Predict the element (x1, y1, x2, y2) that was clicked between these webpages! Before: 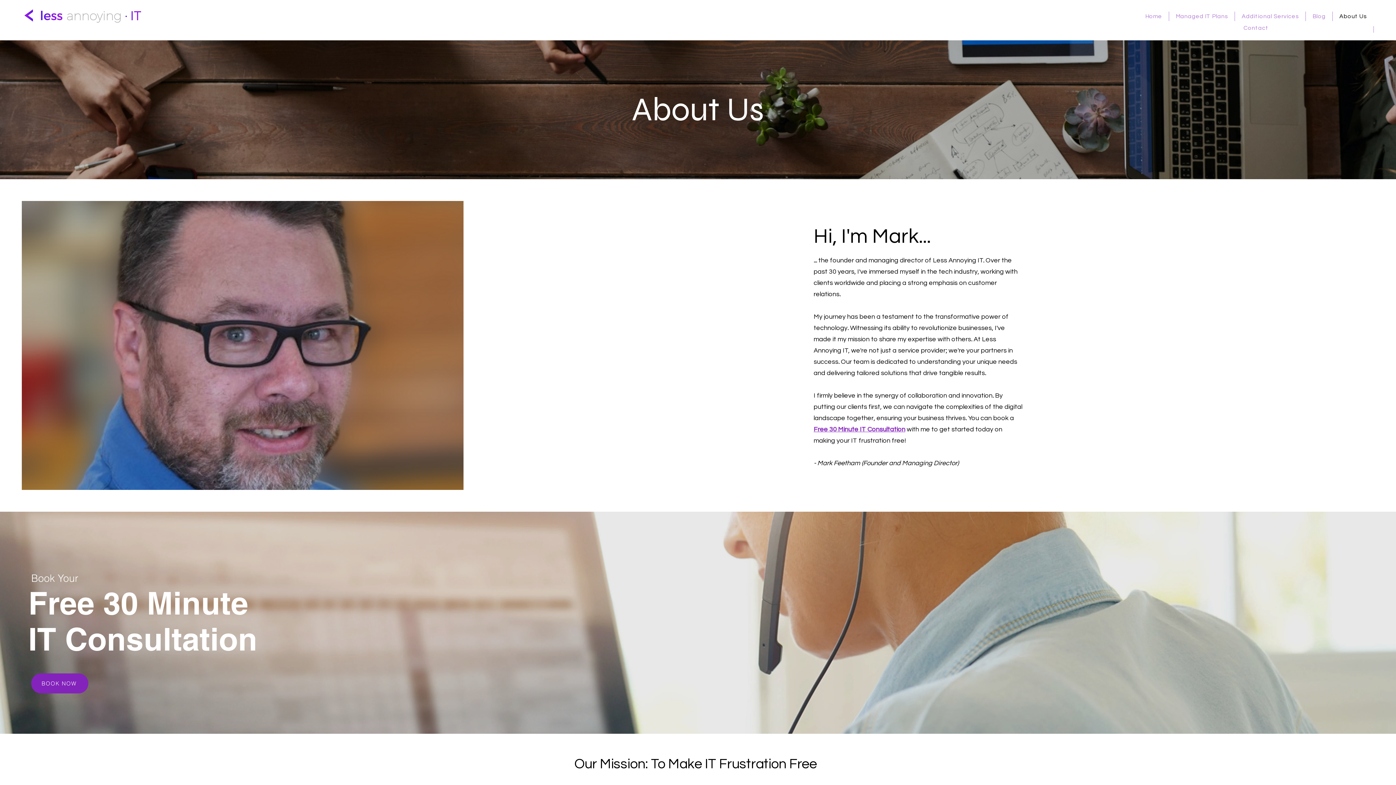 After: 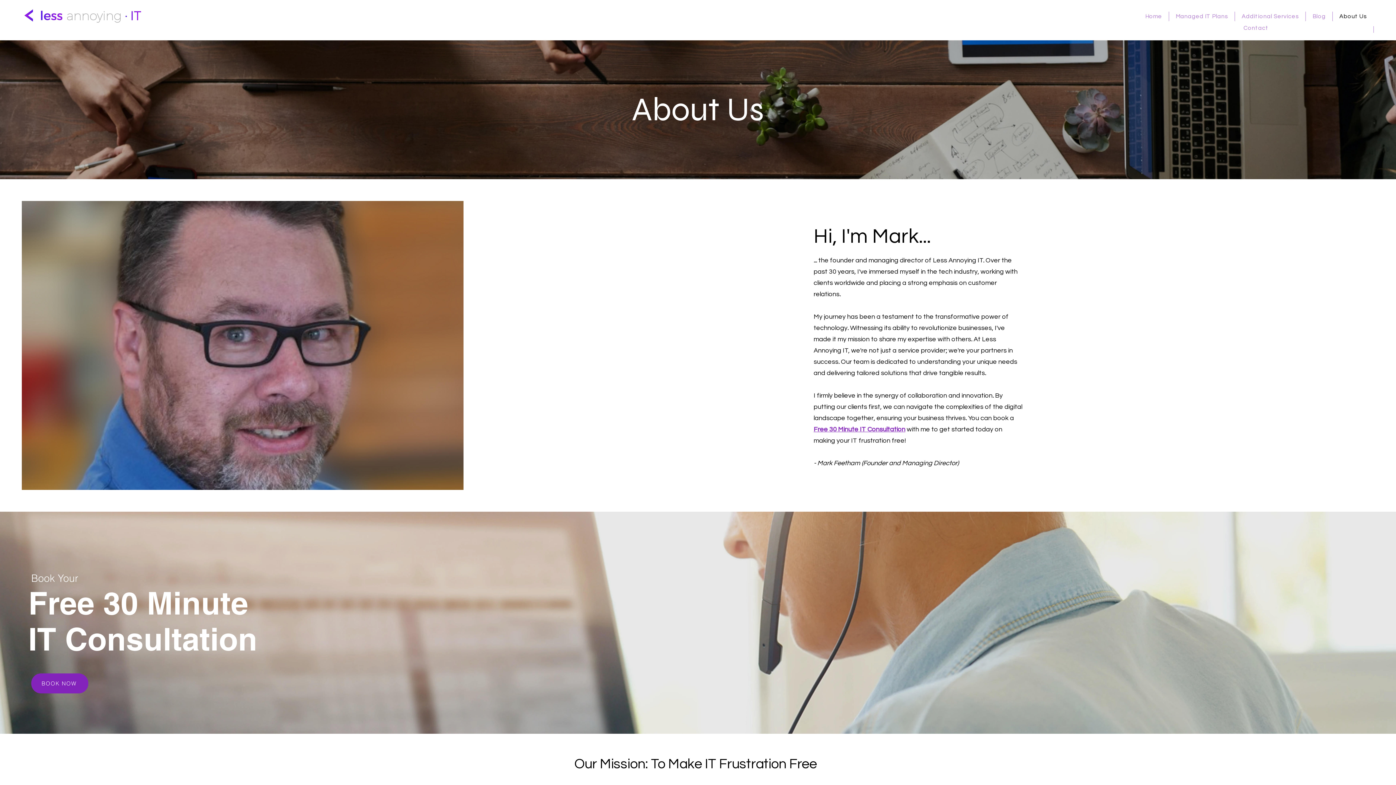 Action: bbox: (1235, 11, 1306, 21) label: Additional Services